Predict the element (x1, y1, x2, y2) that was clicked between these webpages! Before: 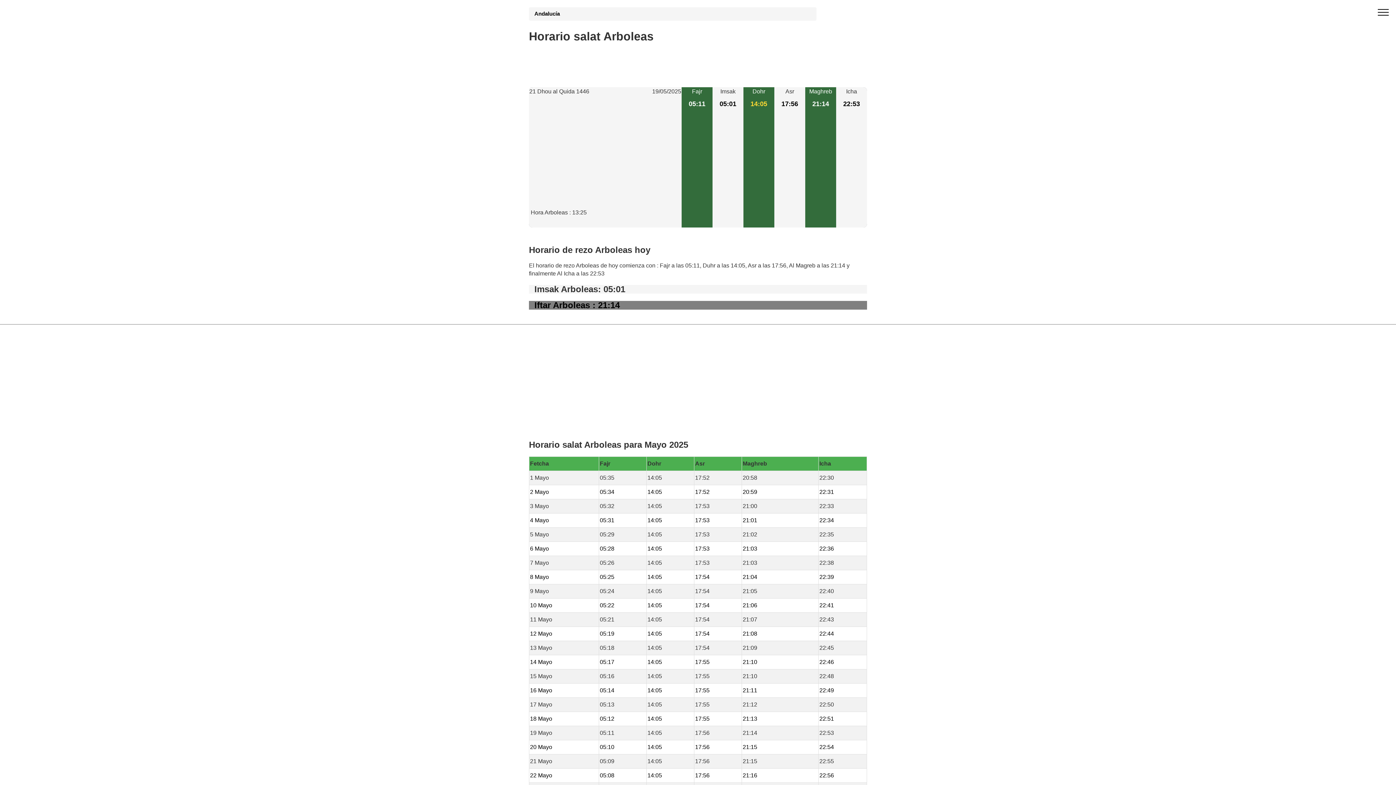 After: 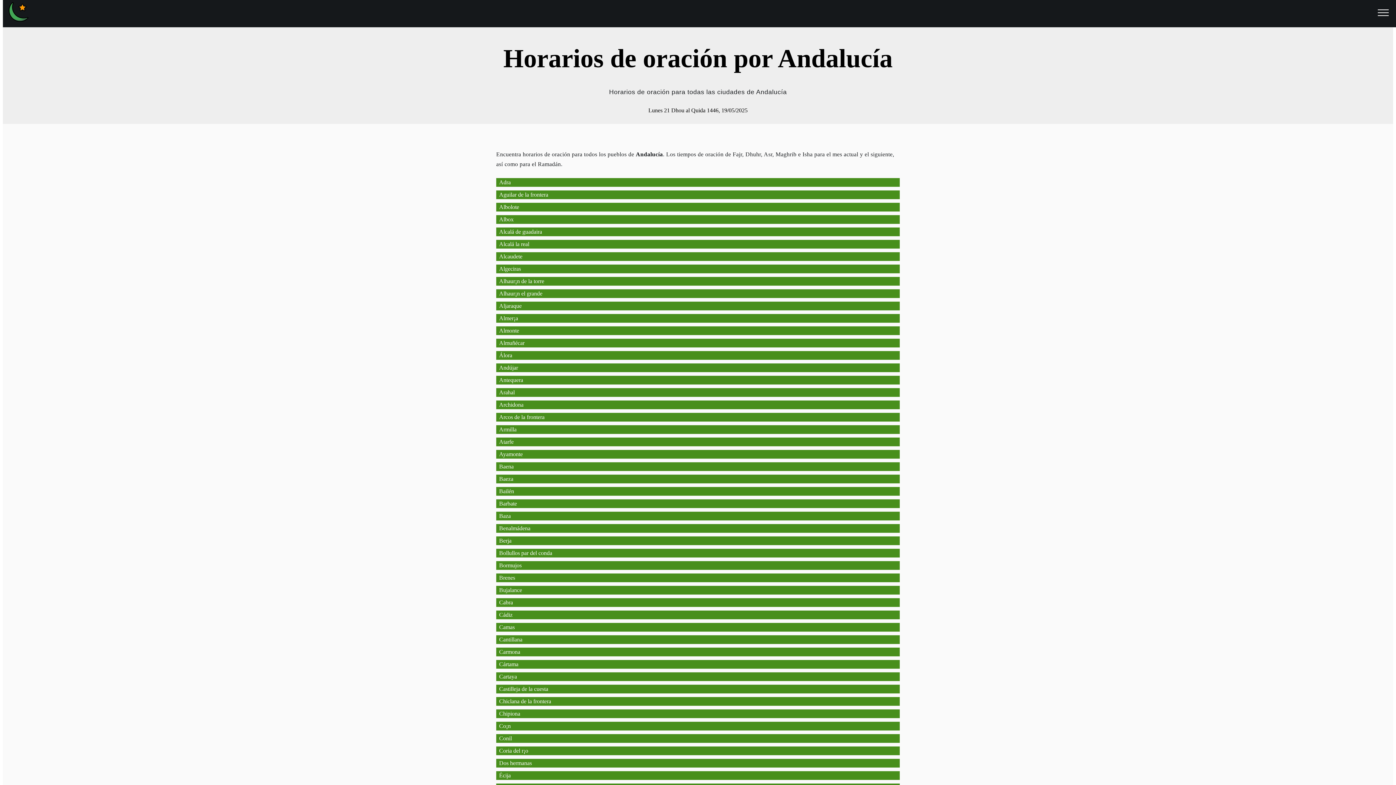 Action: label: Andalucía bbox: (534, 10, 571, 16)